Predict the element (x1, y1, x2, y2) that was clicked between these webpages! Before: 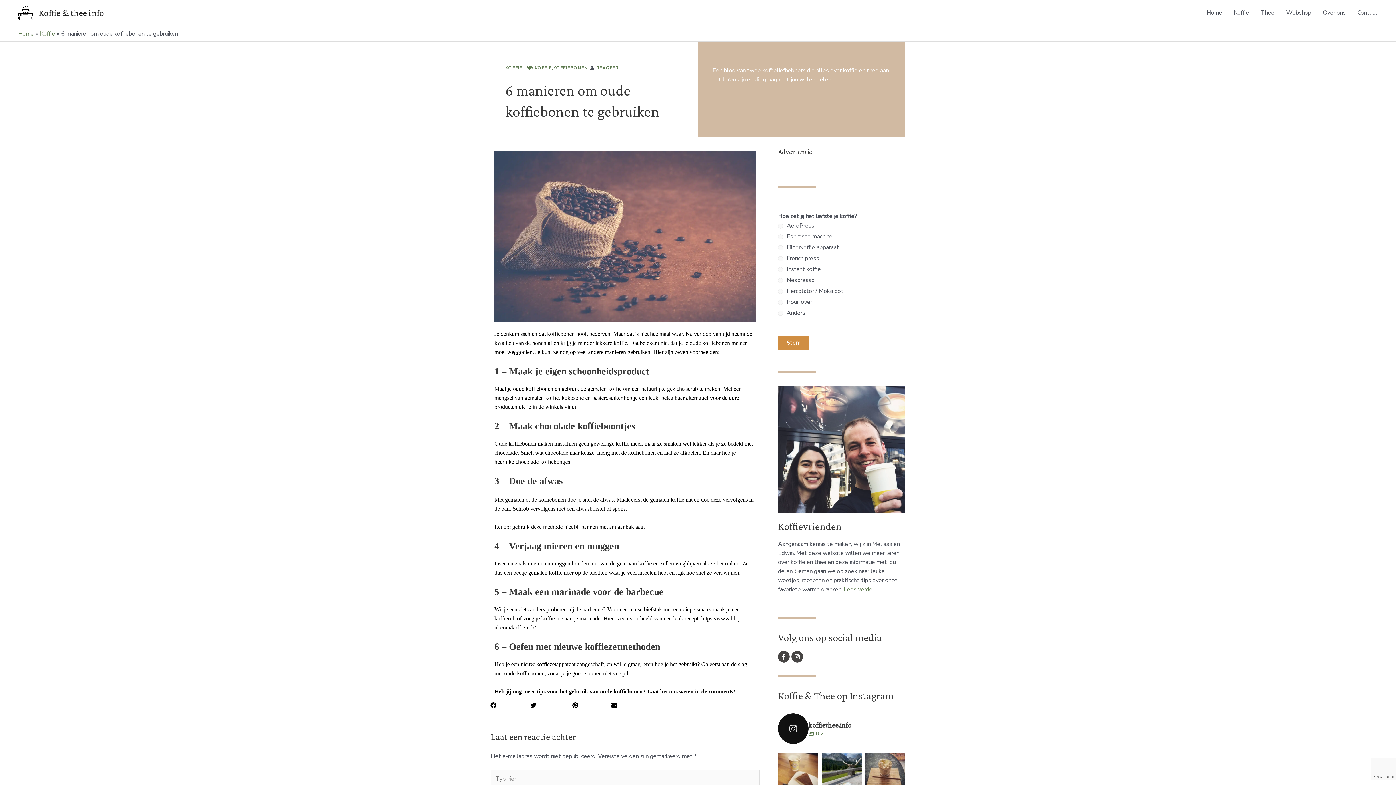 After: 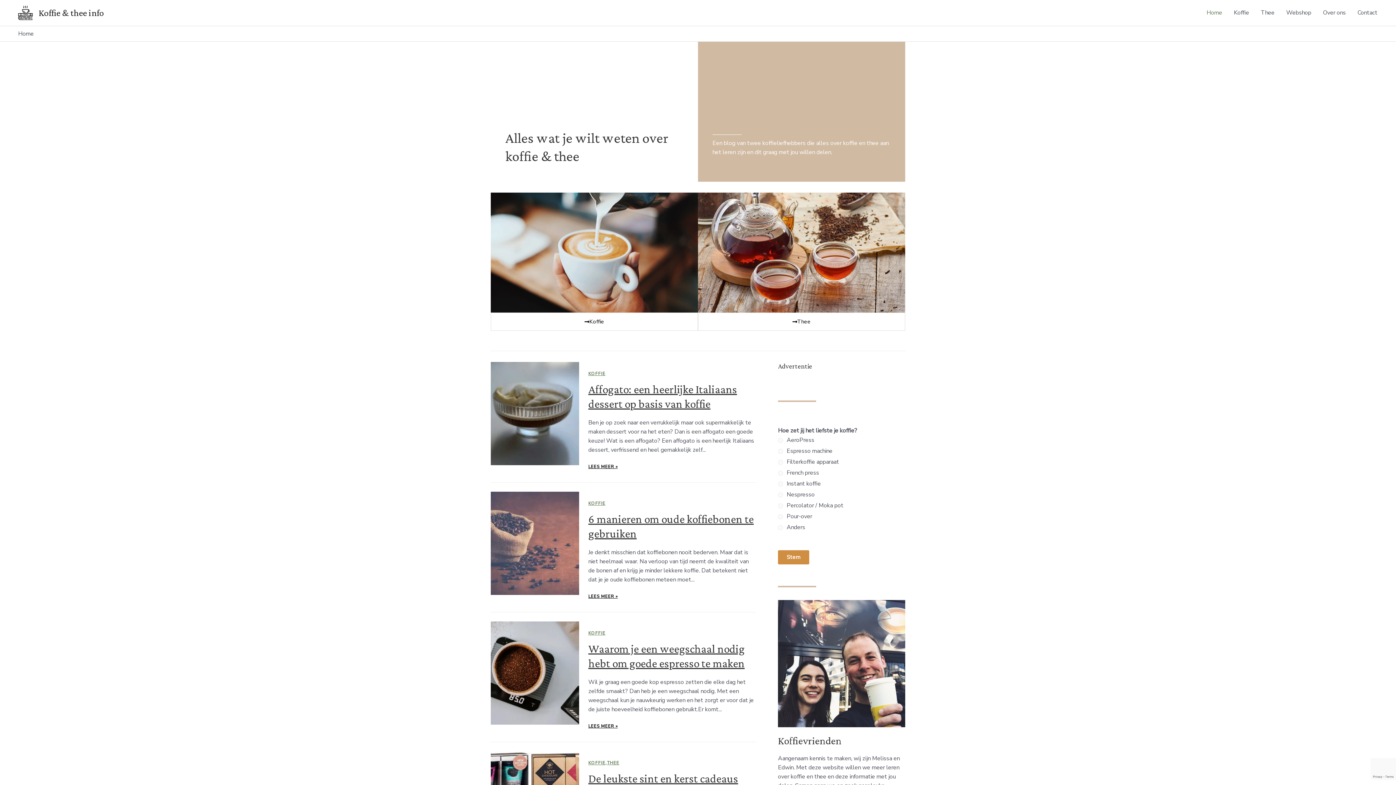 Action: bbox: (18, 29, 33, 37) label: Home